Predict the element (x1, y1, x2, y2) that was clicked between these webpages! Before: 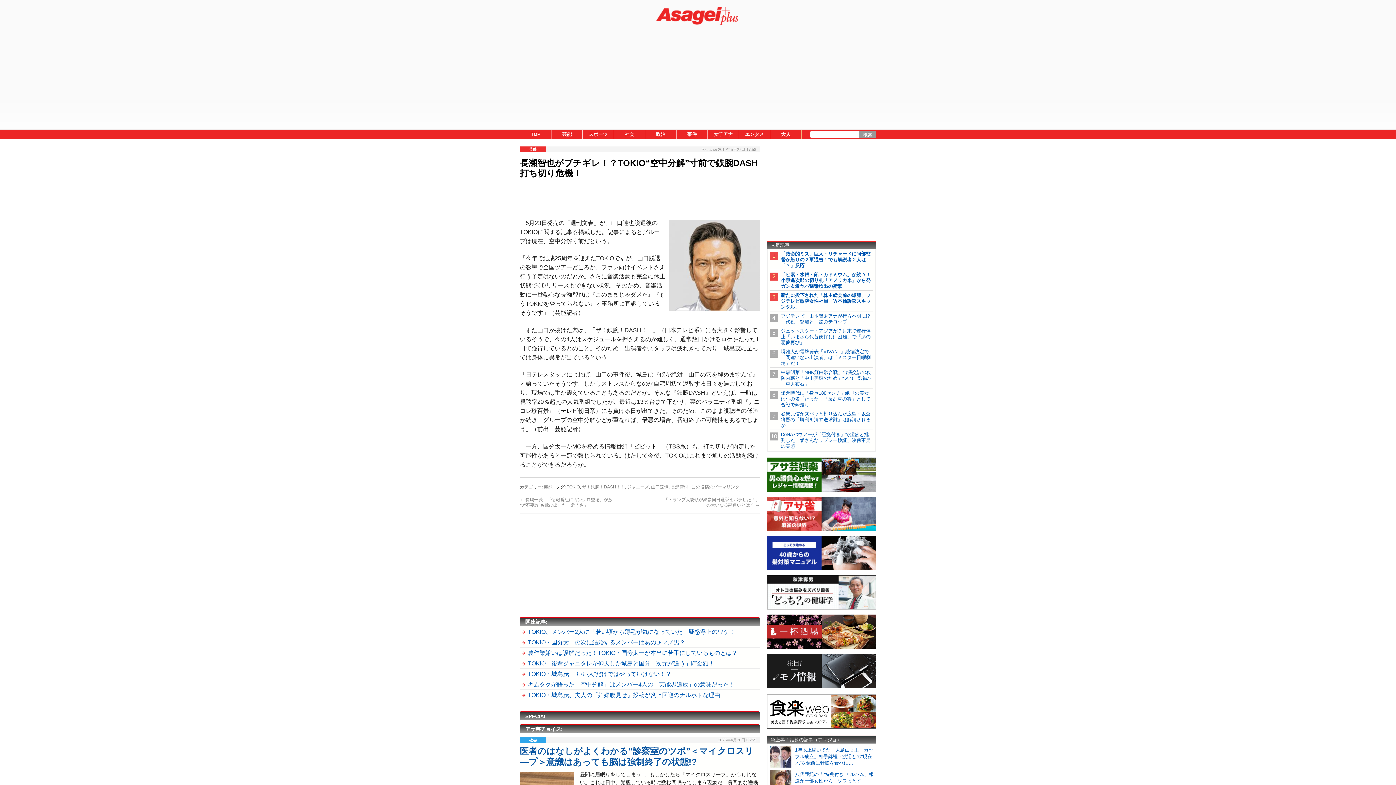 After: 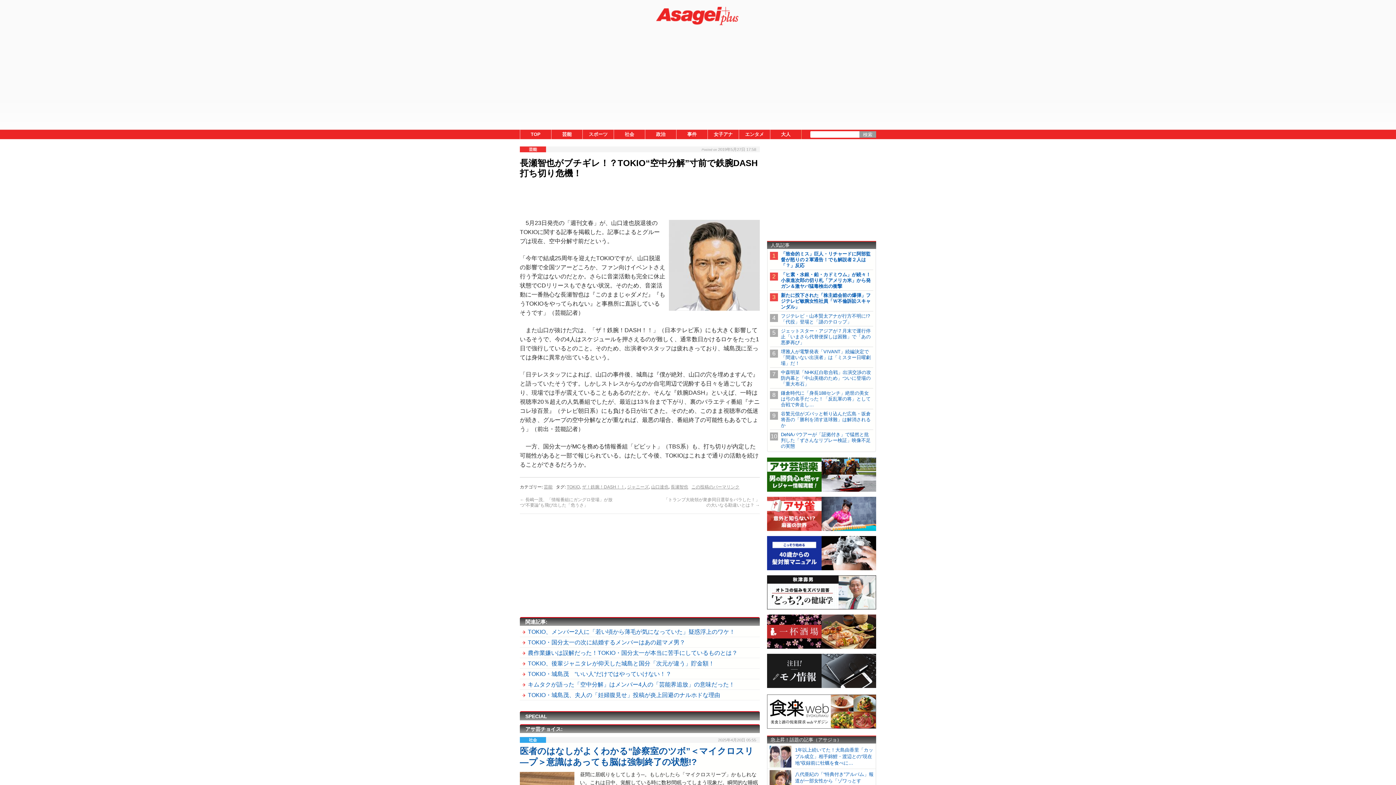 Action: bbox: (691, 484, 739, 489) label: この投稿のパーマリンク